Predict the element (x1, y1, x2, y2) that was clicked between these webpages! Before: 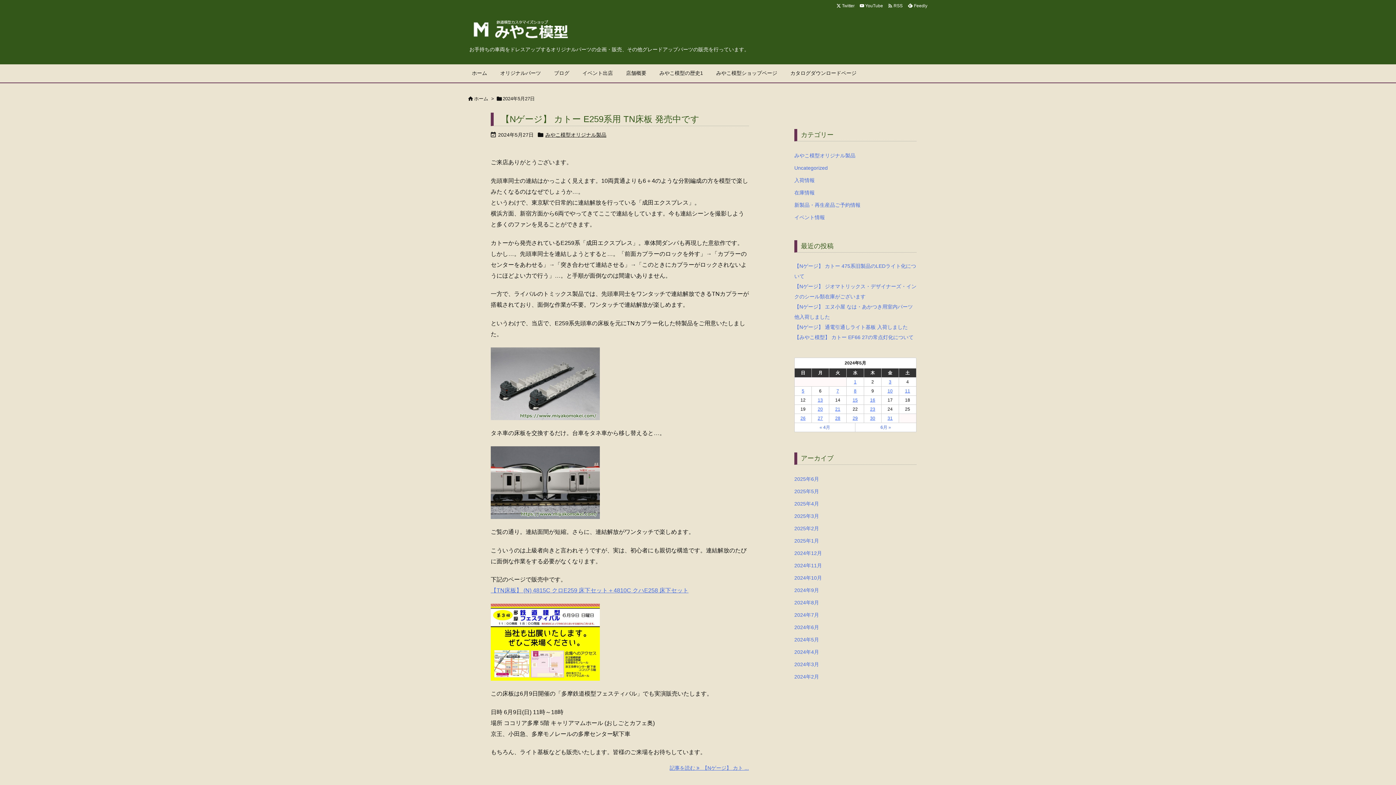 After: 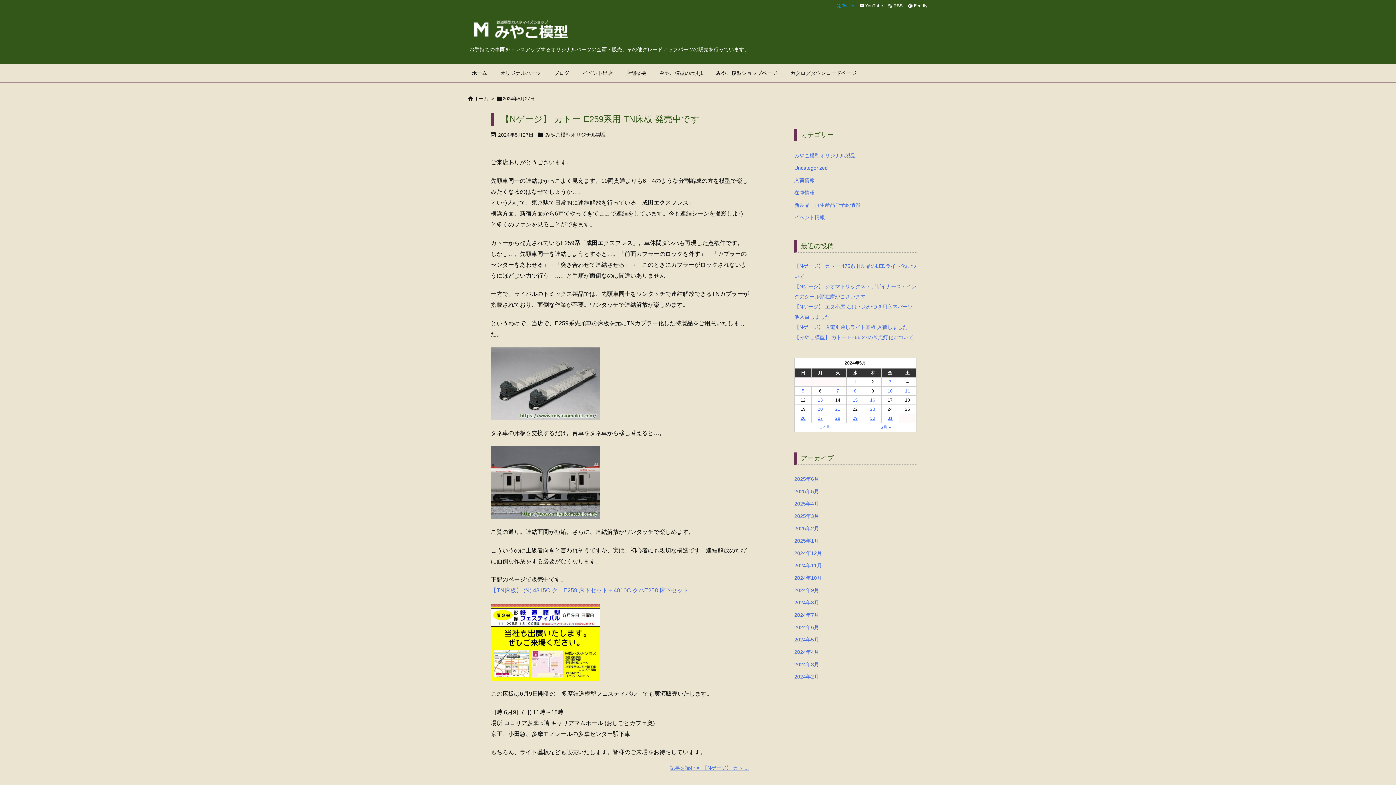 Action: label:   Twitter  bbox: (834, 2, 857, 9)